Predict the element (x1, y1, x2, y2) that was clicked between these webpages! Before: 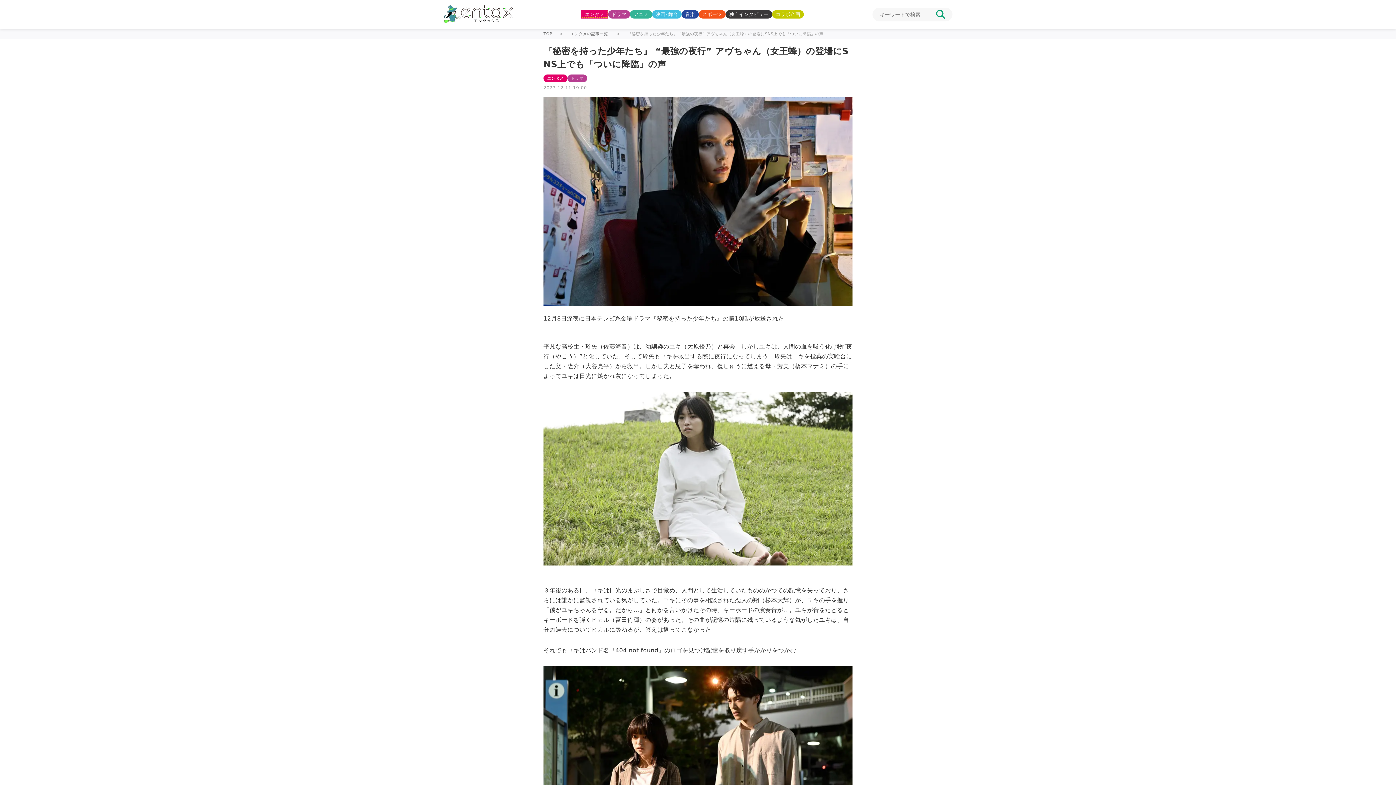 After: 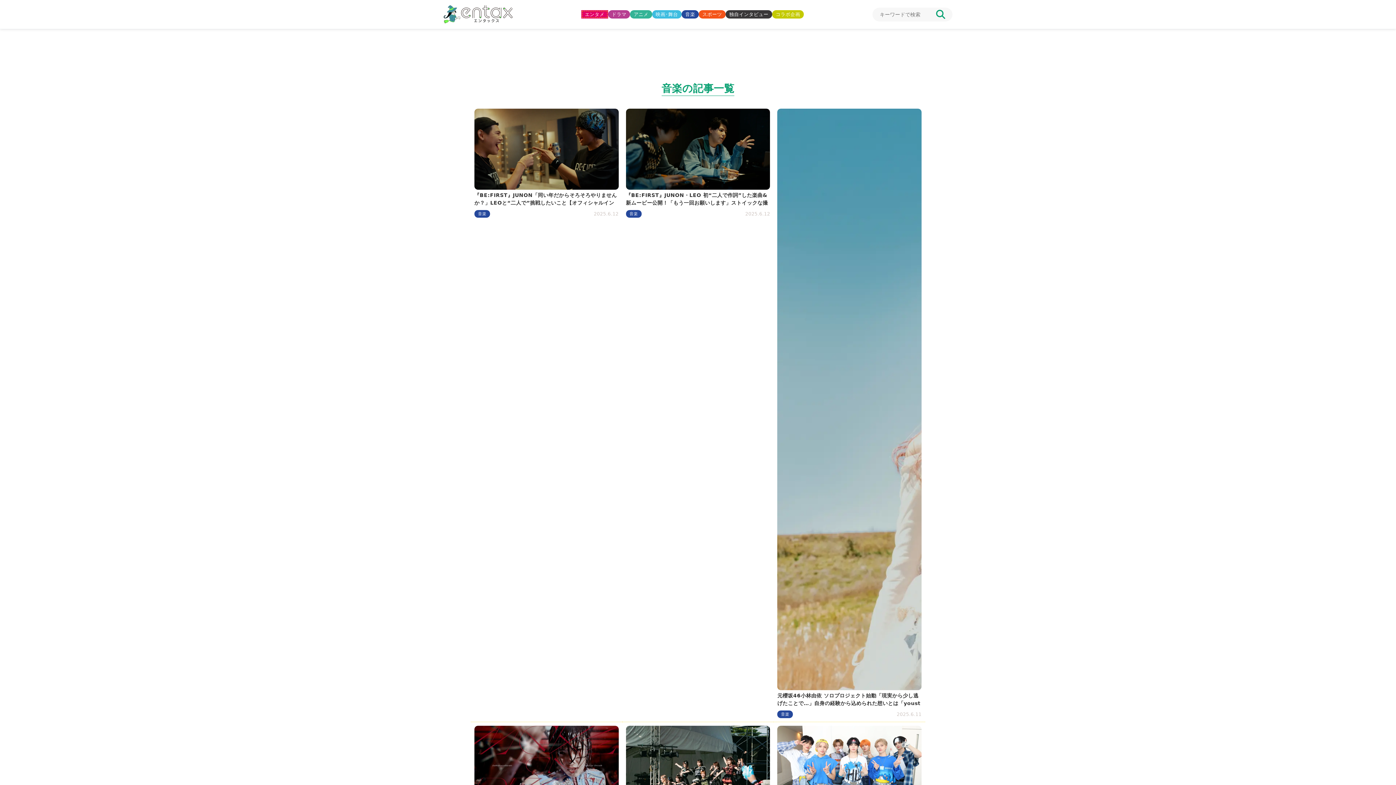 Action: bbox: (685, 11, 695, 17) label: 音楽